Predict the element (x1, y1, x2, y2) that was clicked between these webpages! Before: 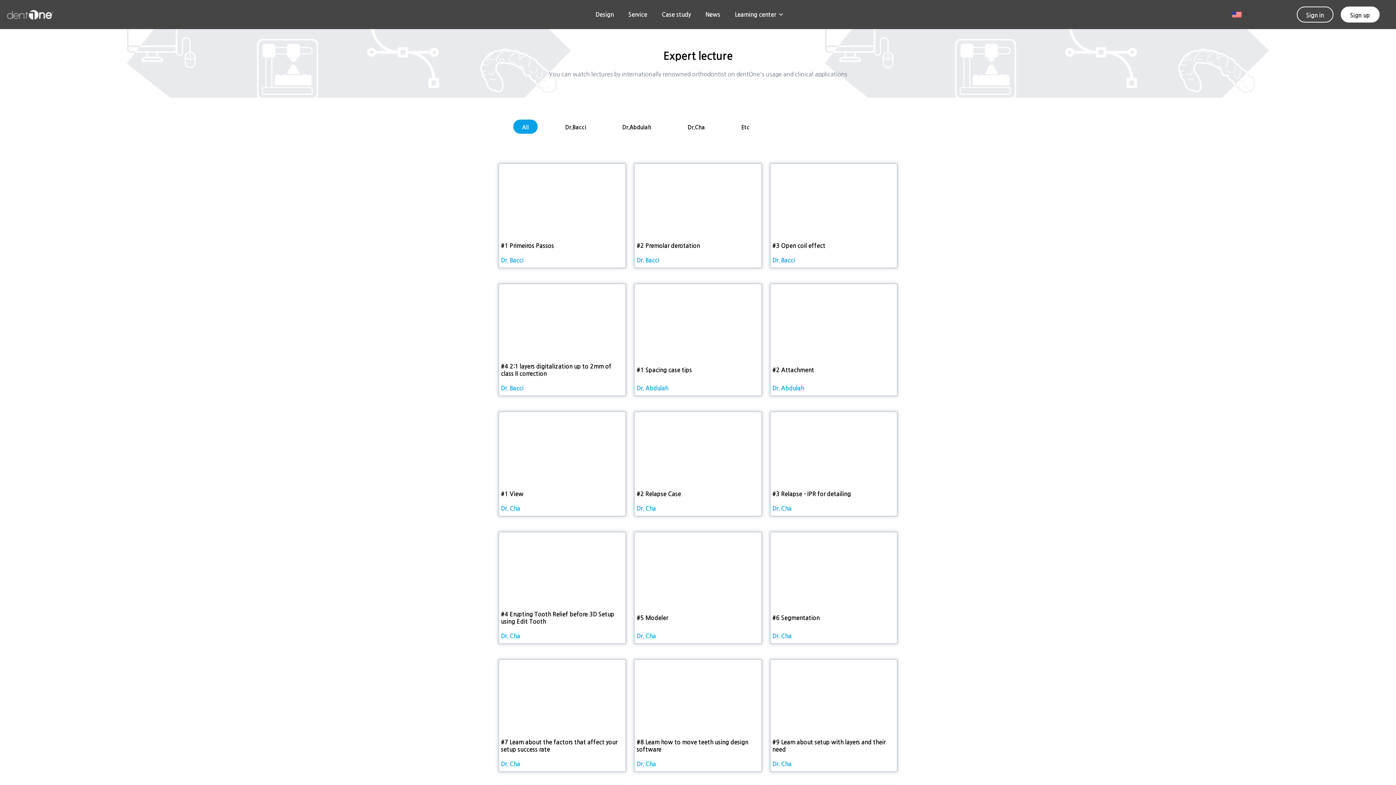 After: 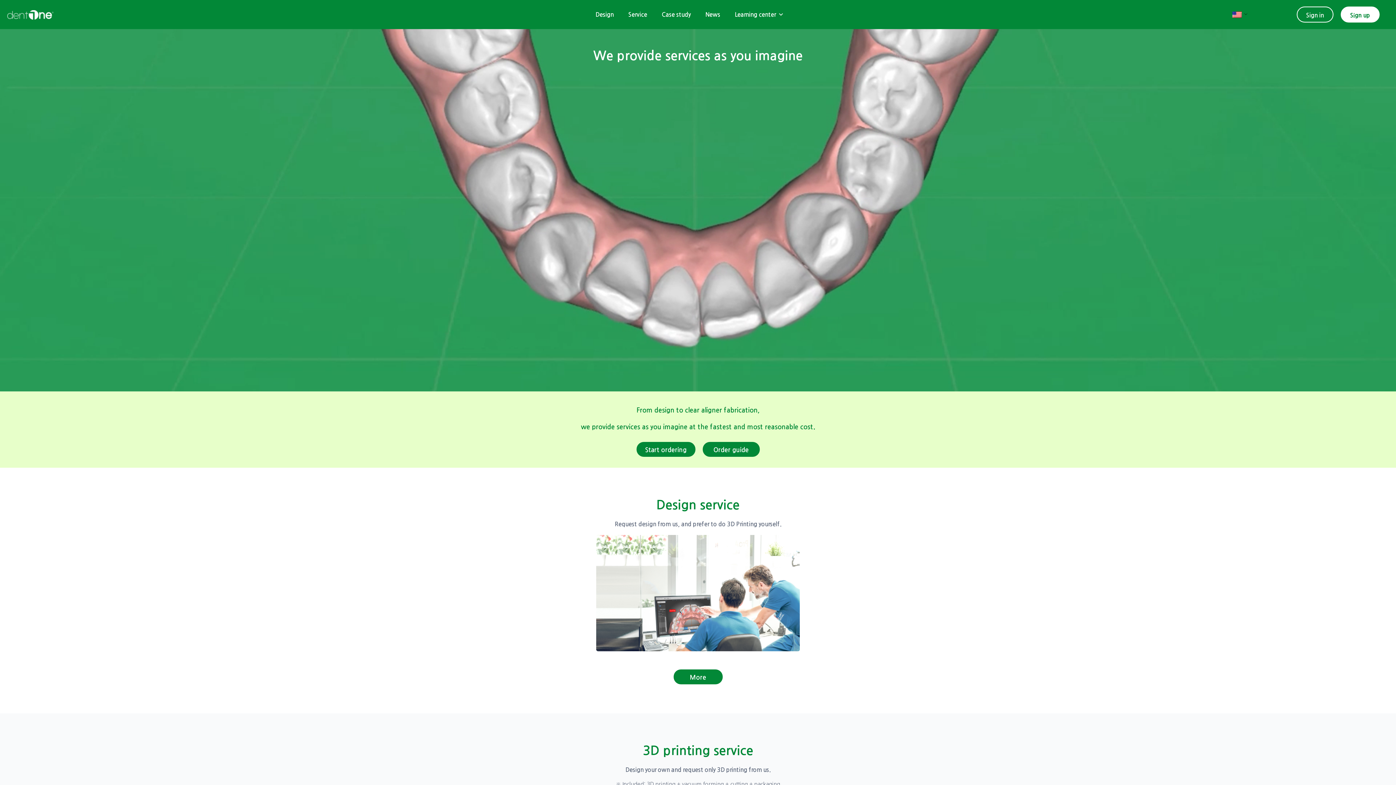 Action: bbox: (624, 0, 651, 29) label: Service